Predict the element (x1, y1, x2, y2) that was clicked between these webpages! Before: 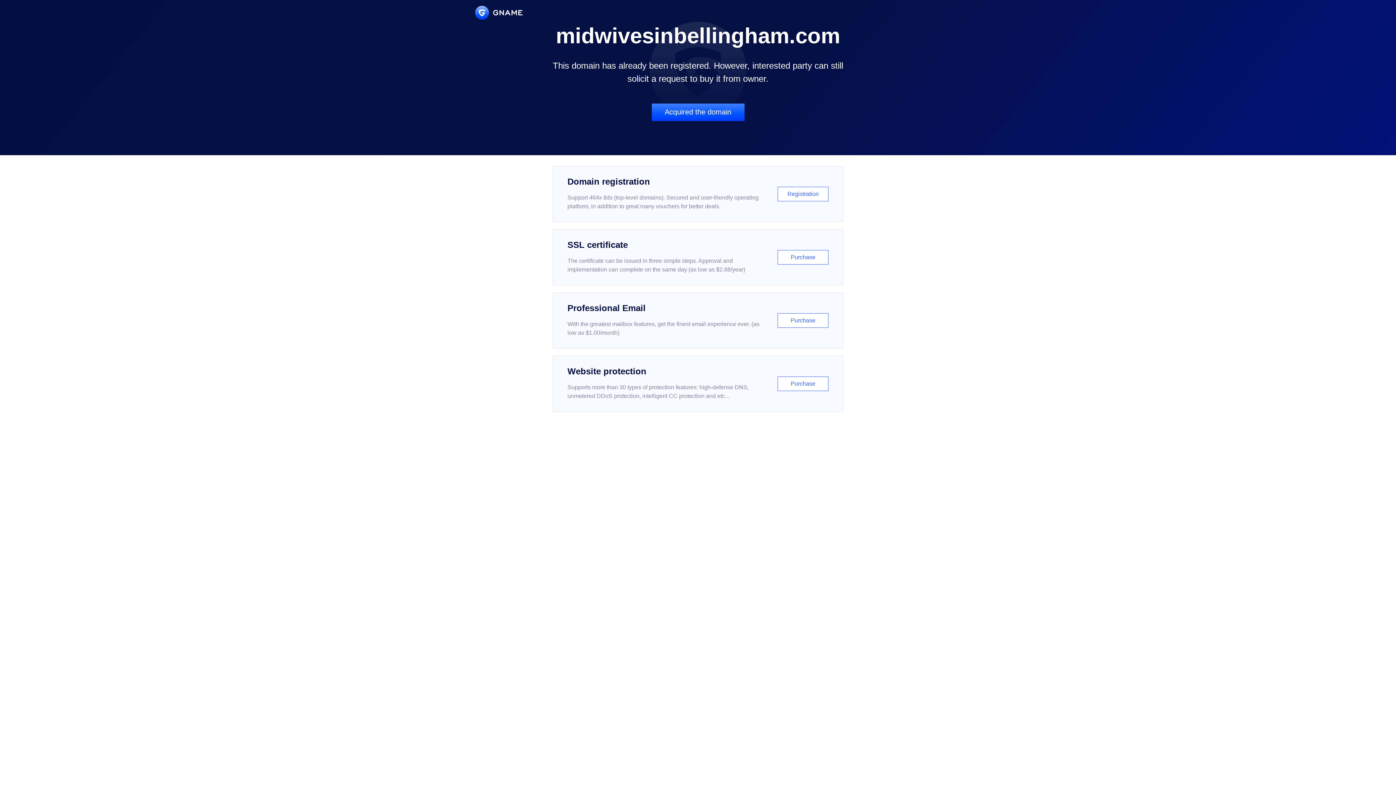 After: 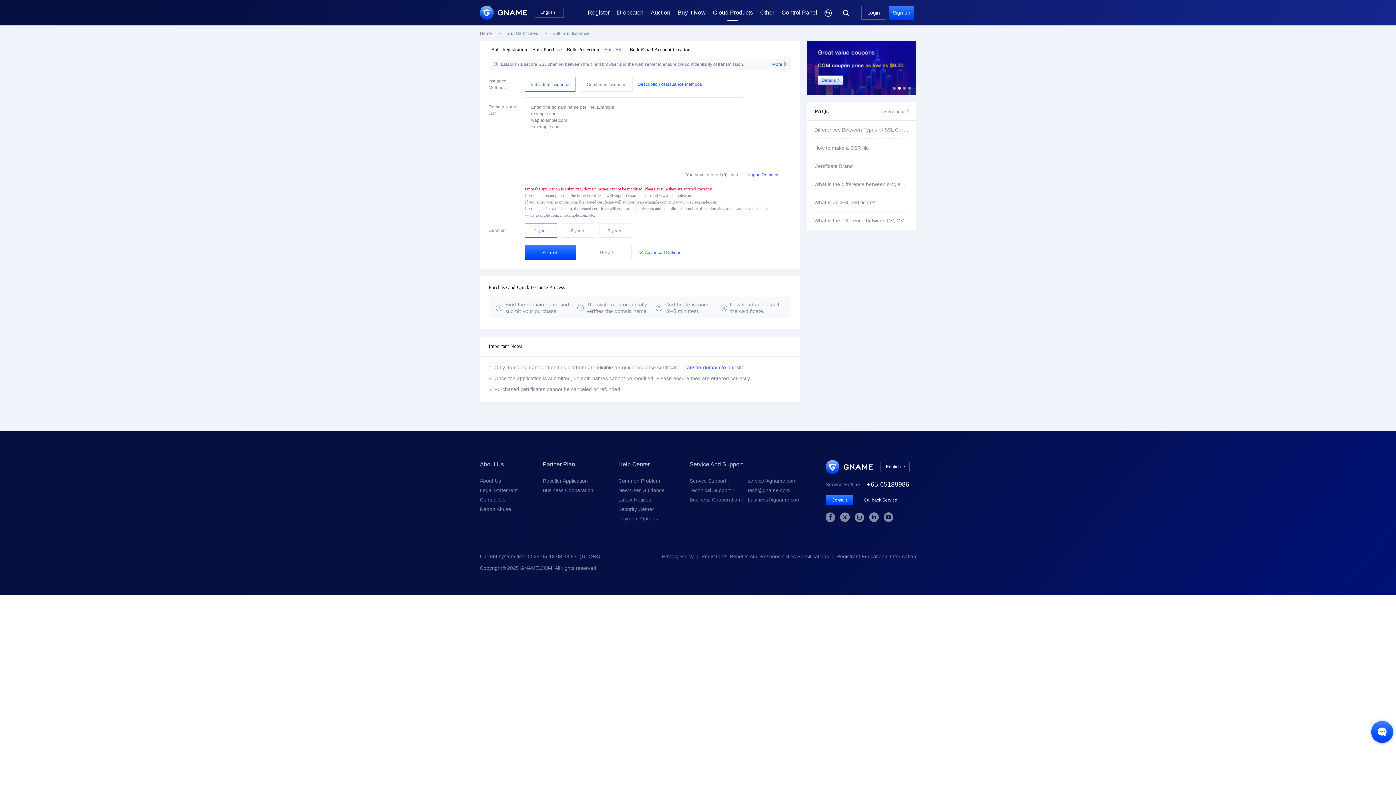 Action: bbox: (552, 229, 843, 285) label: SSL certificate

The certificate can be issued in three simple steps. Approval and implementation can complete on the same day (as low as $2.88/year)

Purchase